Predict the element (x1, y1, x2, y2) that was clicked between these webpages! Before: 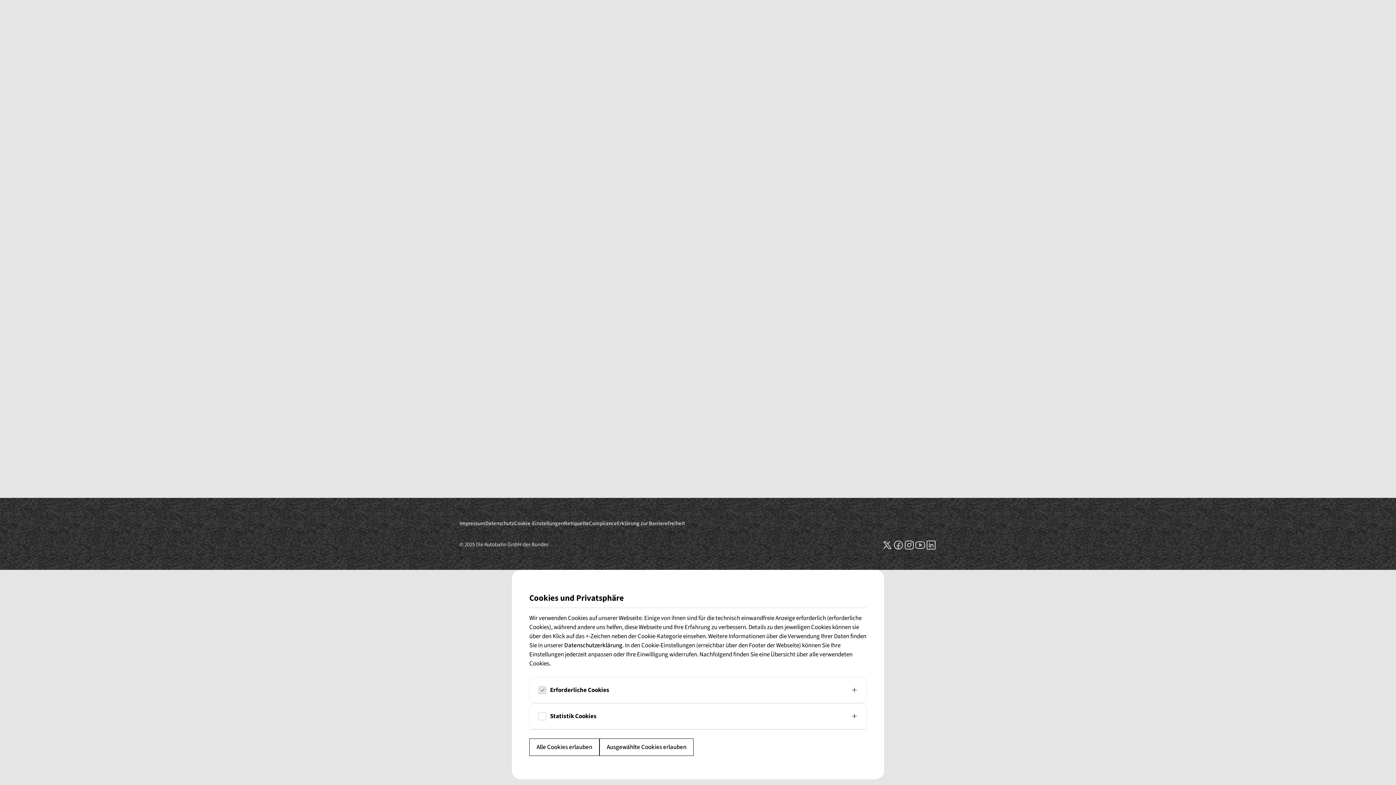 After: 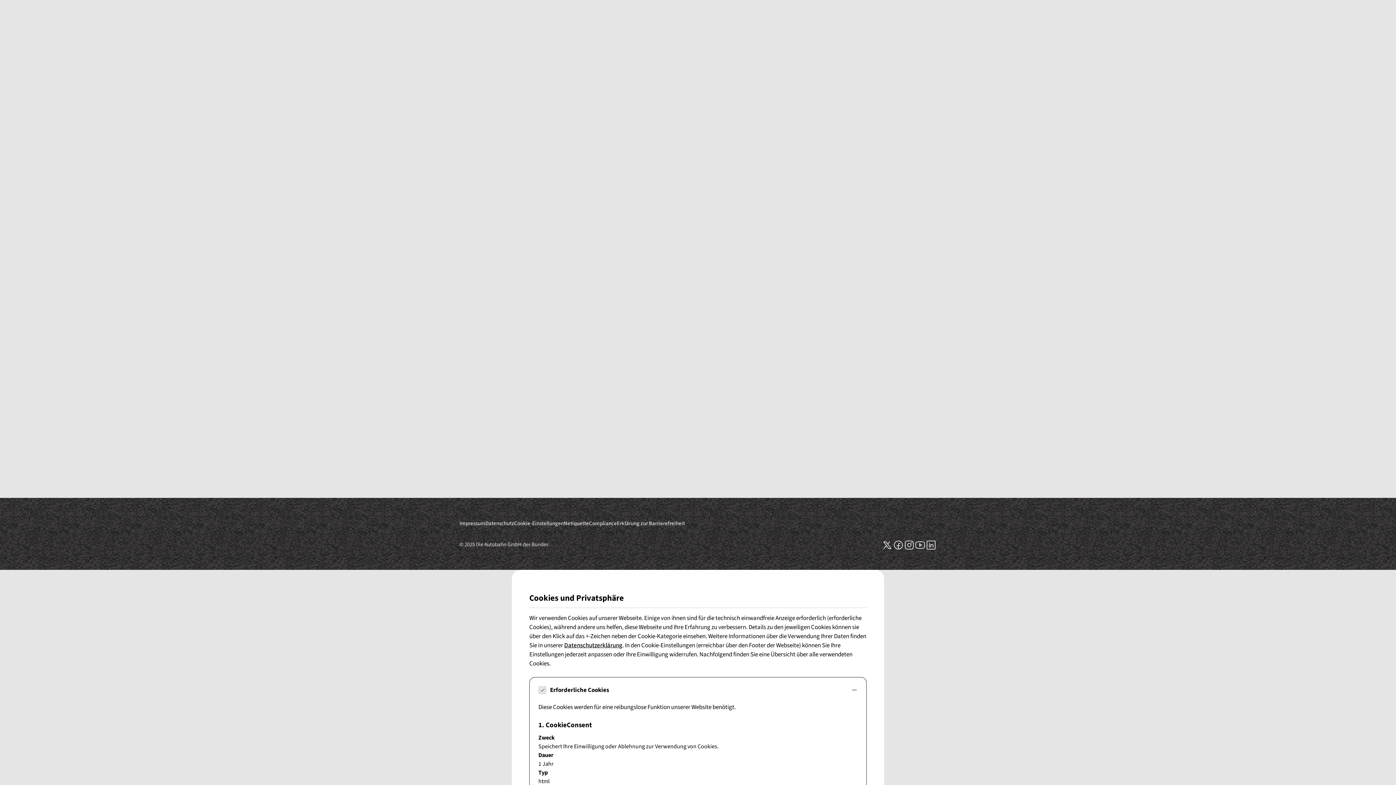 Action: bbox: (529, 718, 866, 744) label: Erforderliche Cookies